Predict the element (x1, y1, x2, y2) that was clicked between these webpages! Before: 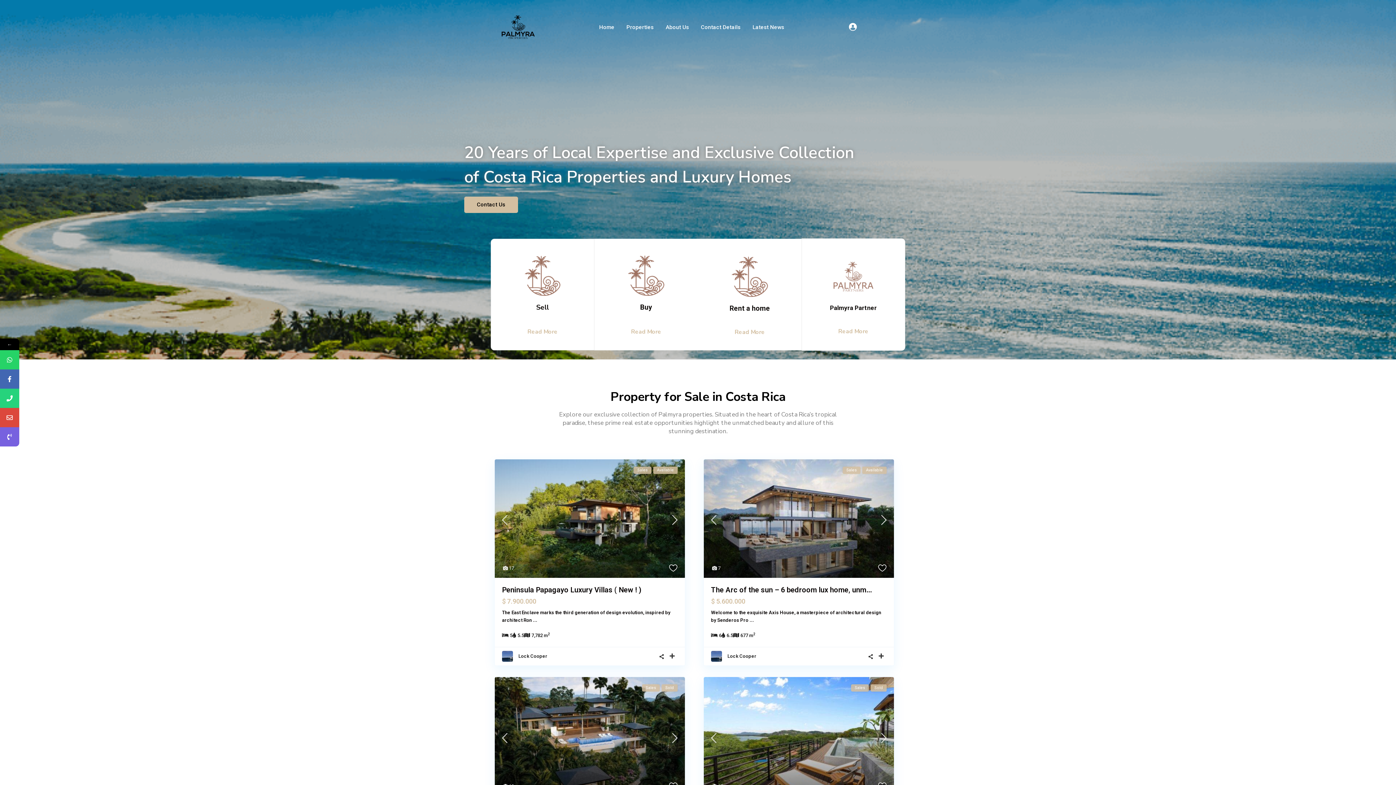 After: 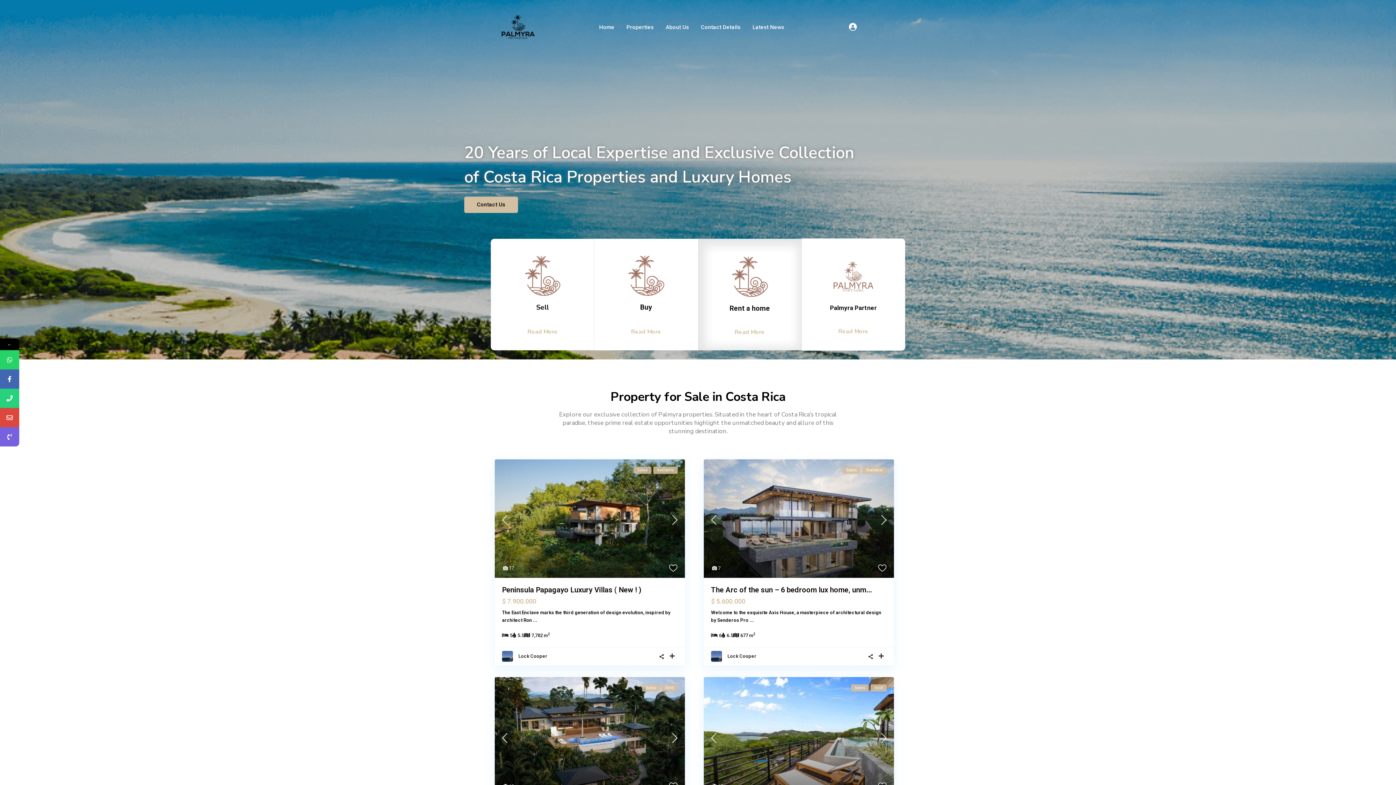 Action: label: Rent a home bbox: (729, 304, 770, 312)